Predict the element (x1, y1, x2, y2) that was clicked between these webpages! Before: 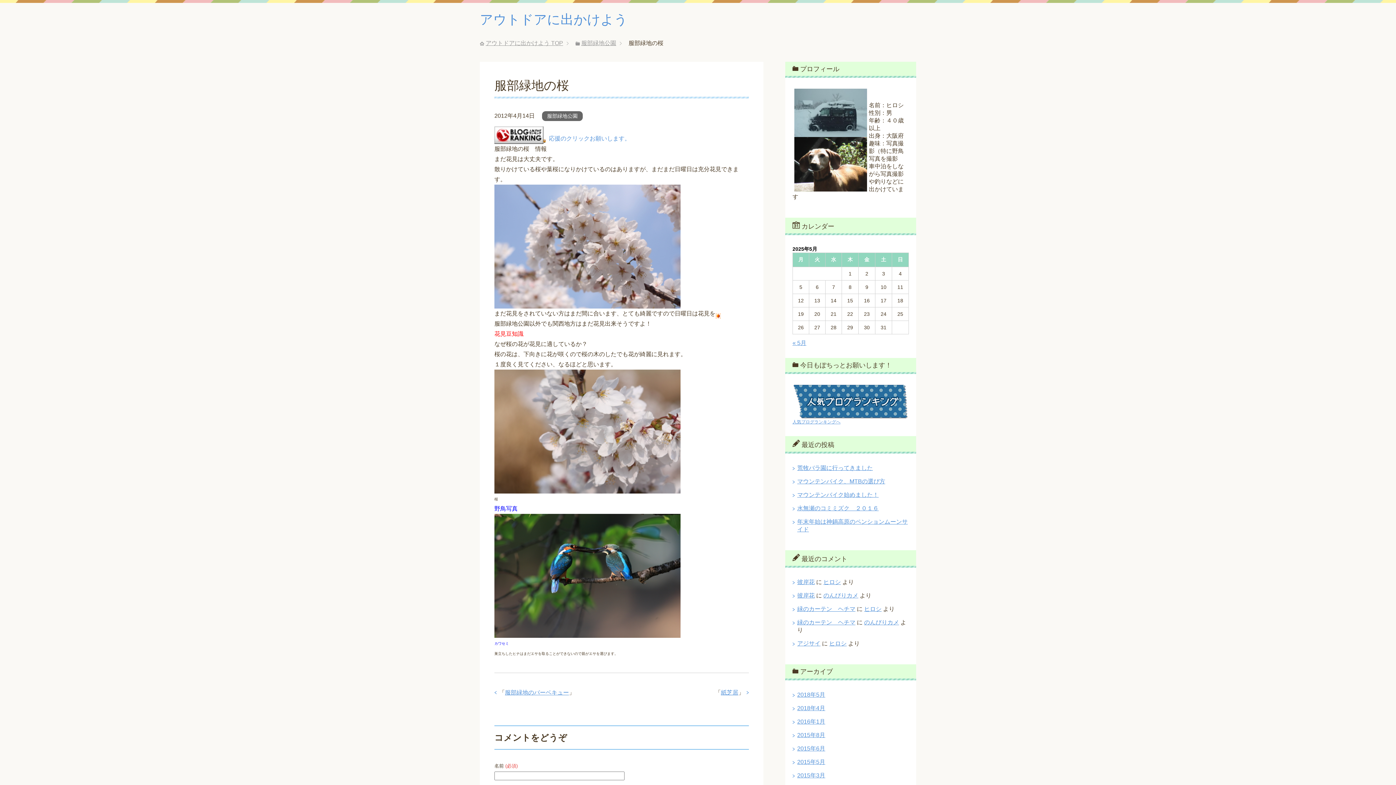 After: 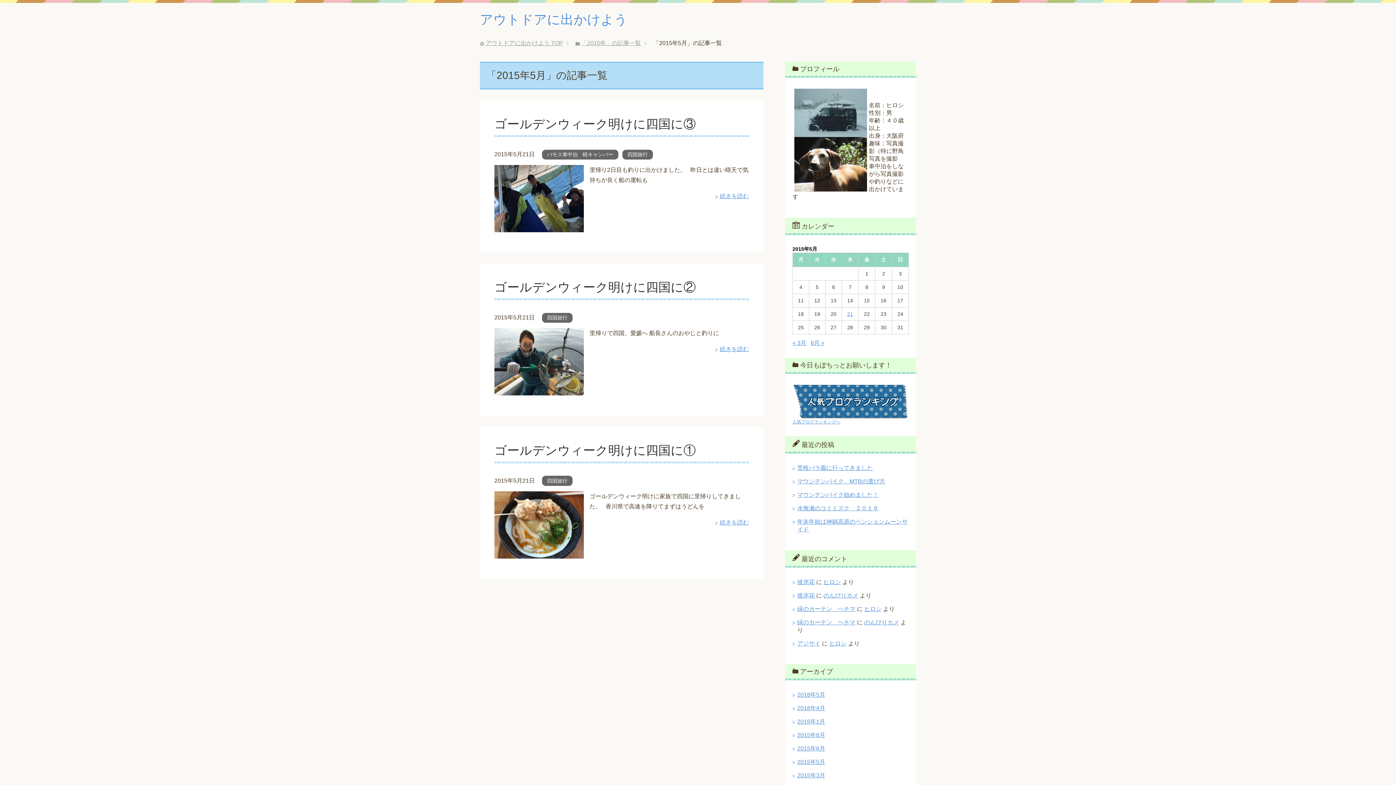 Action: bbox: (797, 759, 825, 765) label: 2015年5月